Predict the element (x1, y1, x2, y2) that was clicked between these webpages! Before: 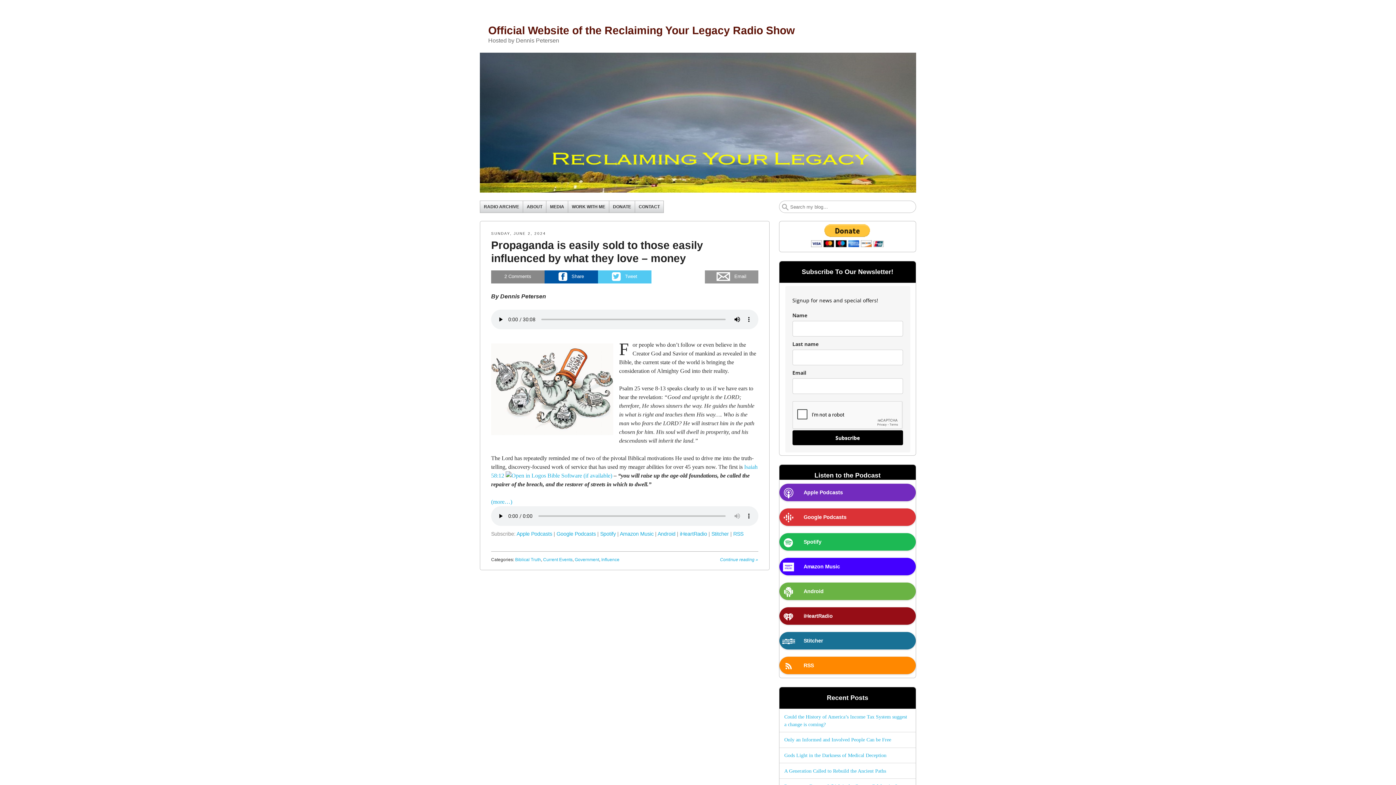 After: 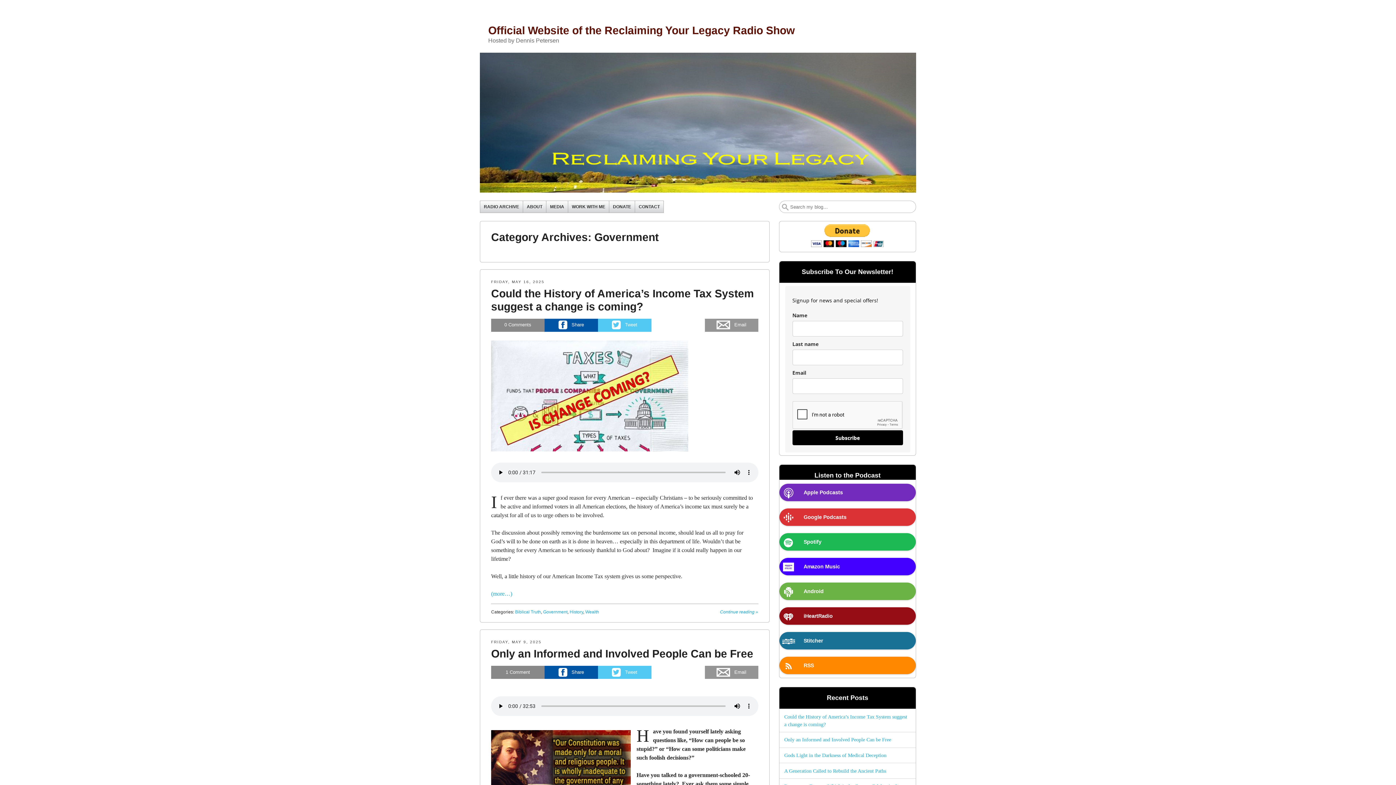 Action: label: Government bbox: (574, 557, 599, 562)